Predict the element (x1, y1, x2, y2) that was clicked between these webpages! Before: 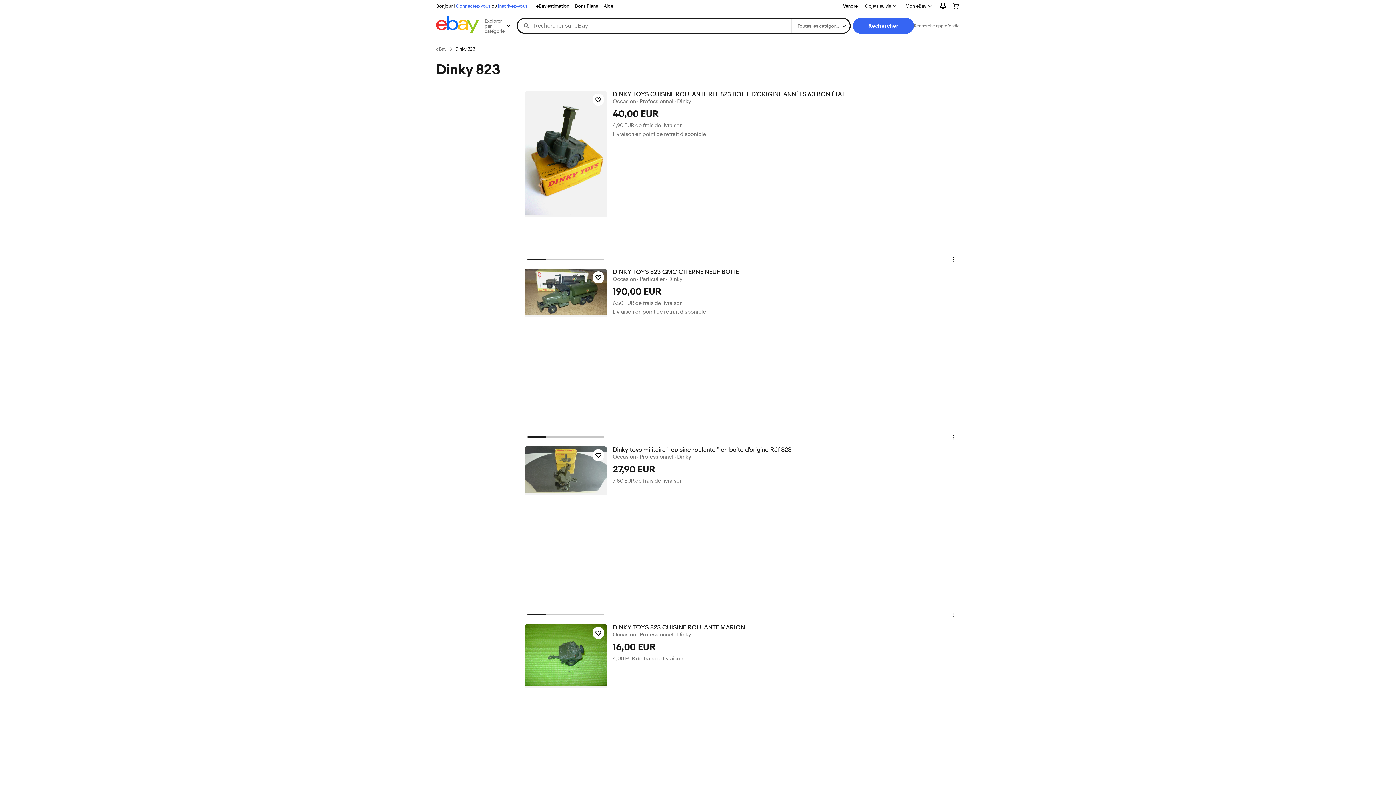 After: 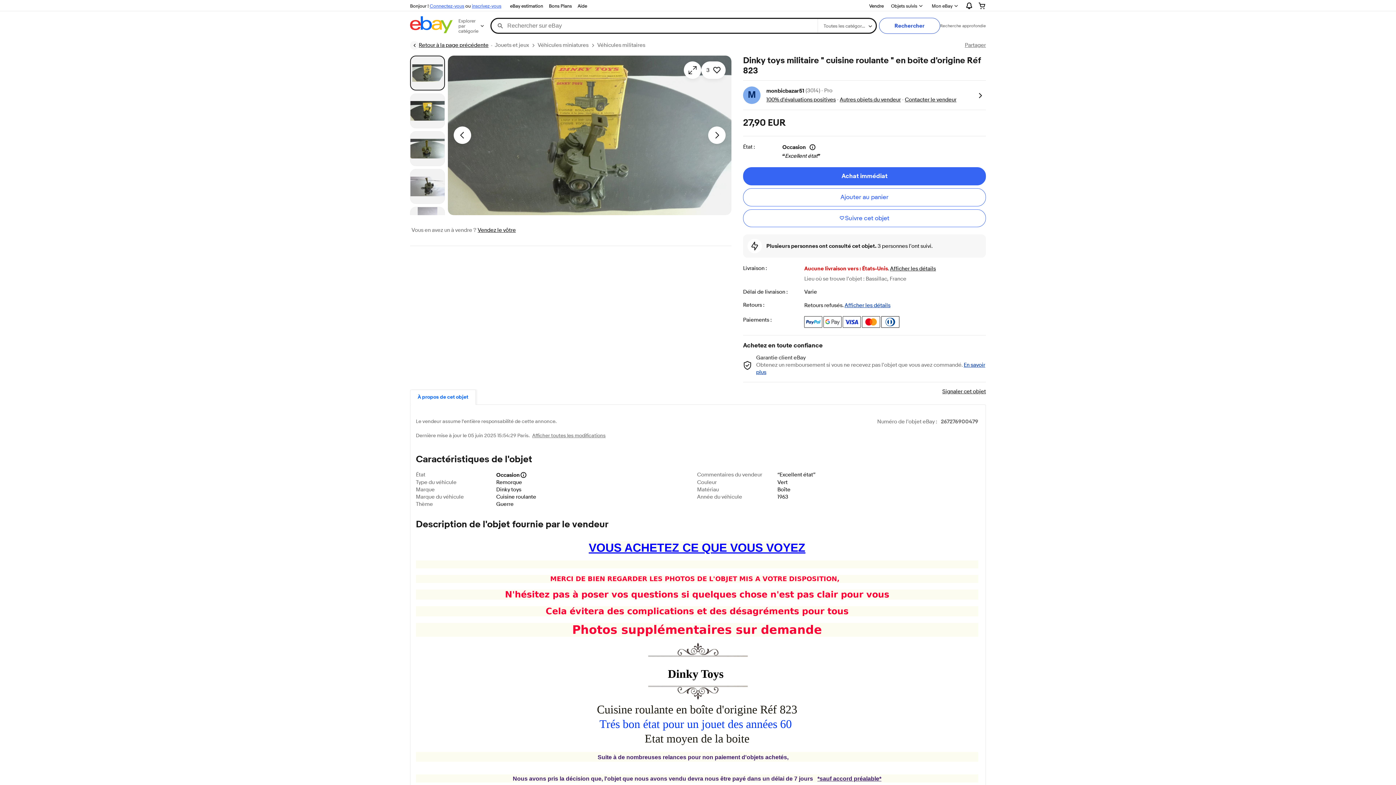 Action: label: Dinky toys militaire " cuisine roulante " en boîte d'origine Réf 823 bbox: (612, 446, 959, 453)